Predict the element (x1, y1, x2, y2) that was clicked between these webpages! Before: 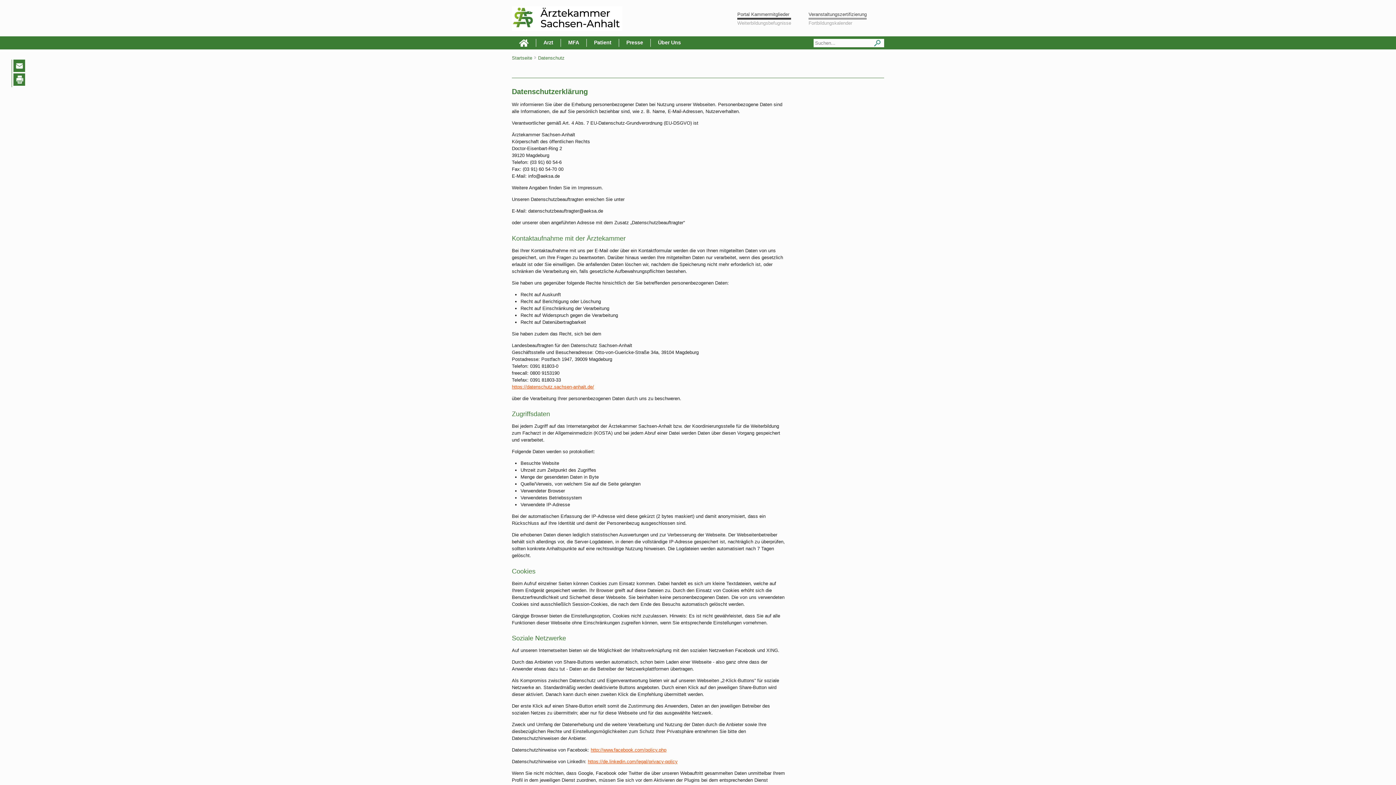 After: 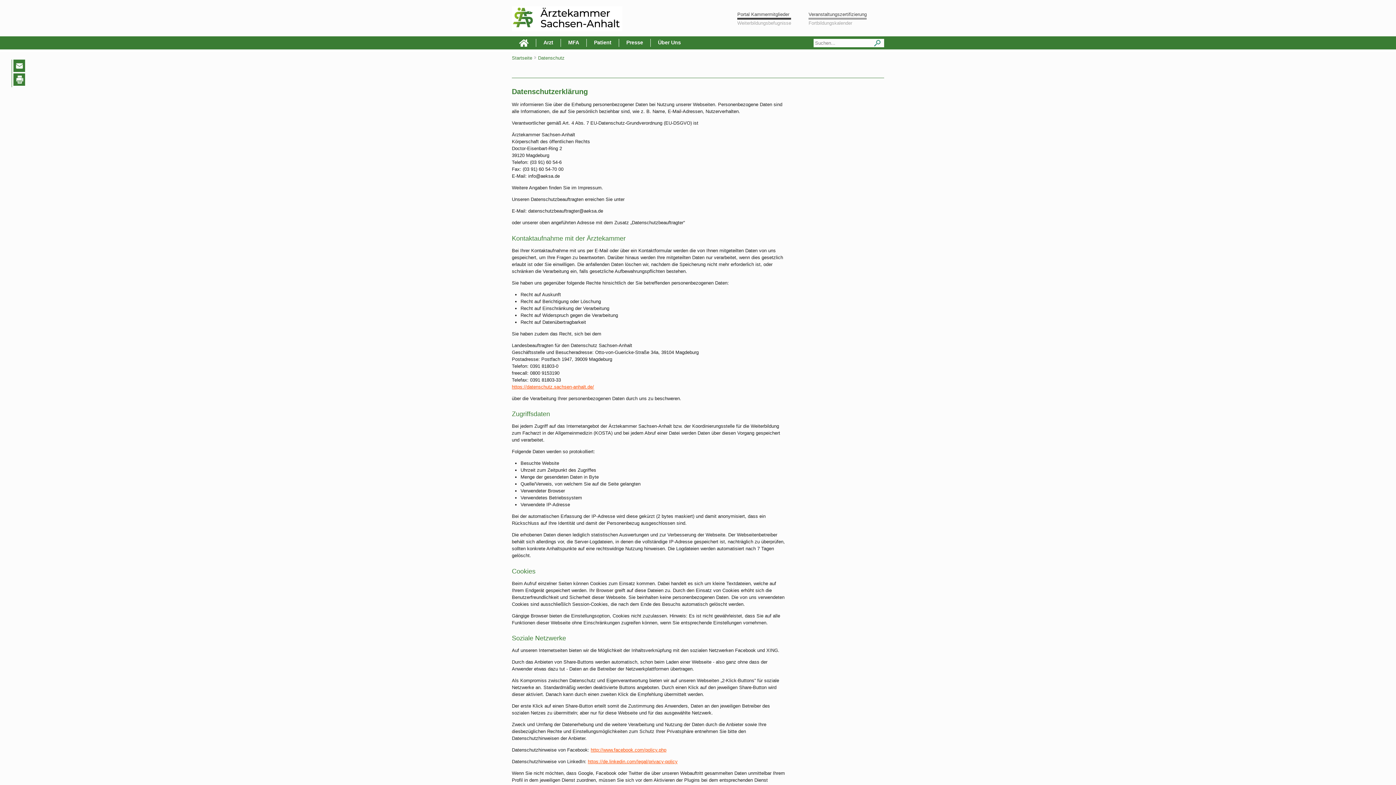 Action: bbox: (588, 759, 677, 764) label: https://de.linkedin.com/legal/privacy-policy